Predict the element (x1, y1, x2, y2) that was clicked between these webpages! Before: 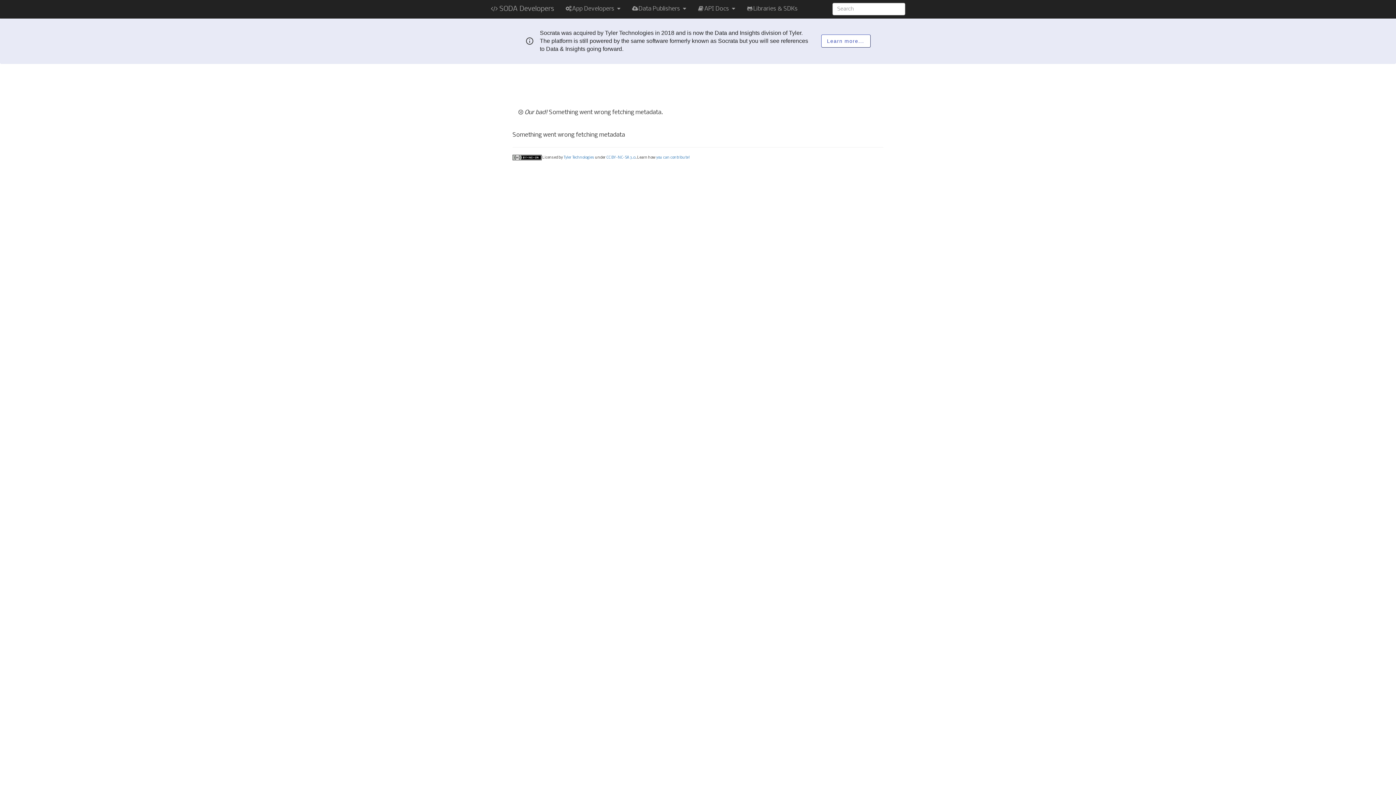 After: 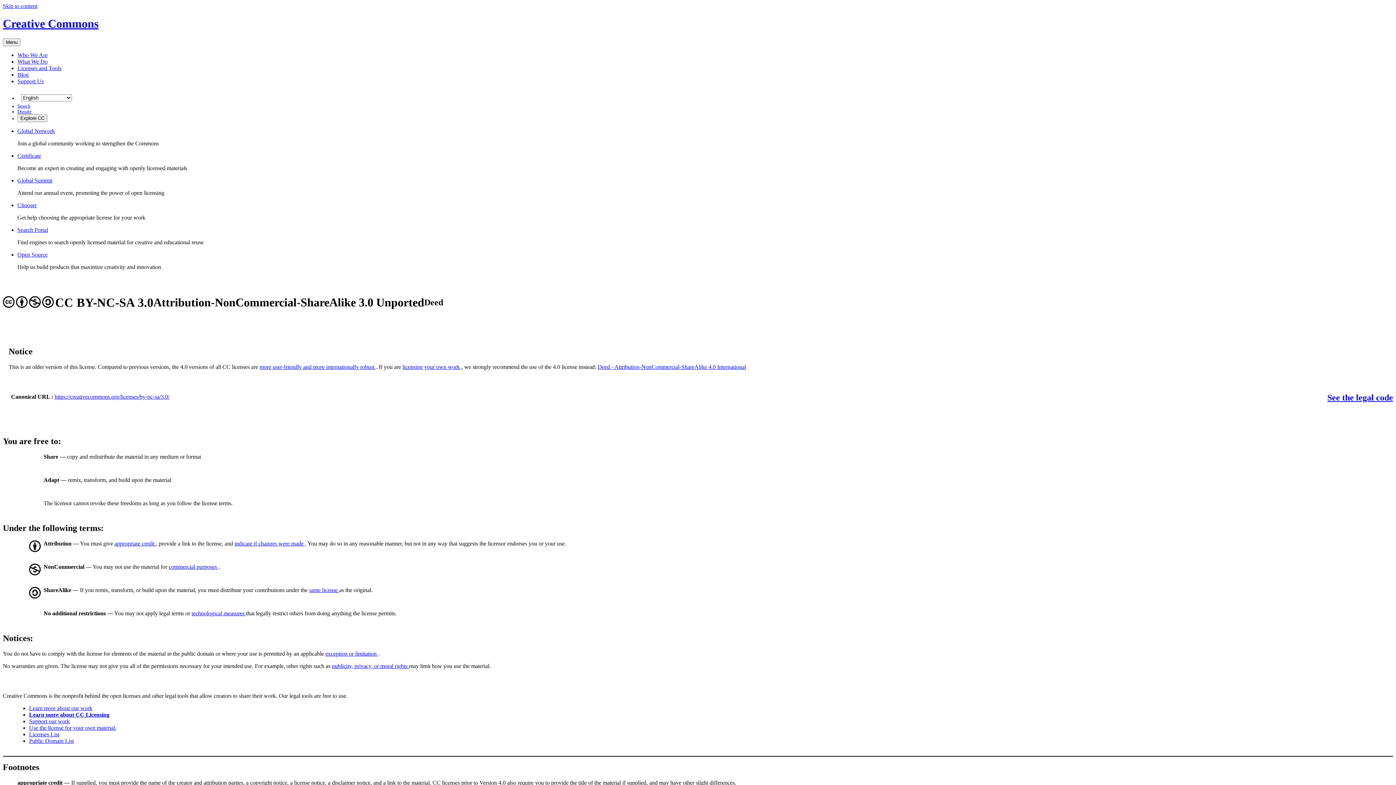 Action: bbox: (512, 155, 542, 159) label:  